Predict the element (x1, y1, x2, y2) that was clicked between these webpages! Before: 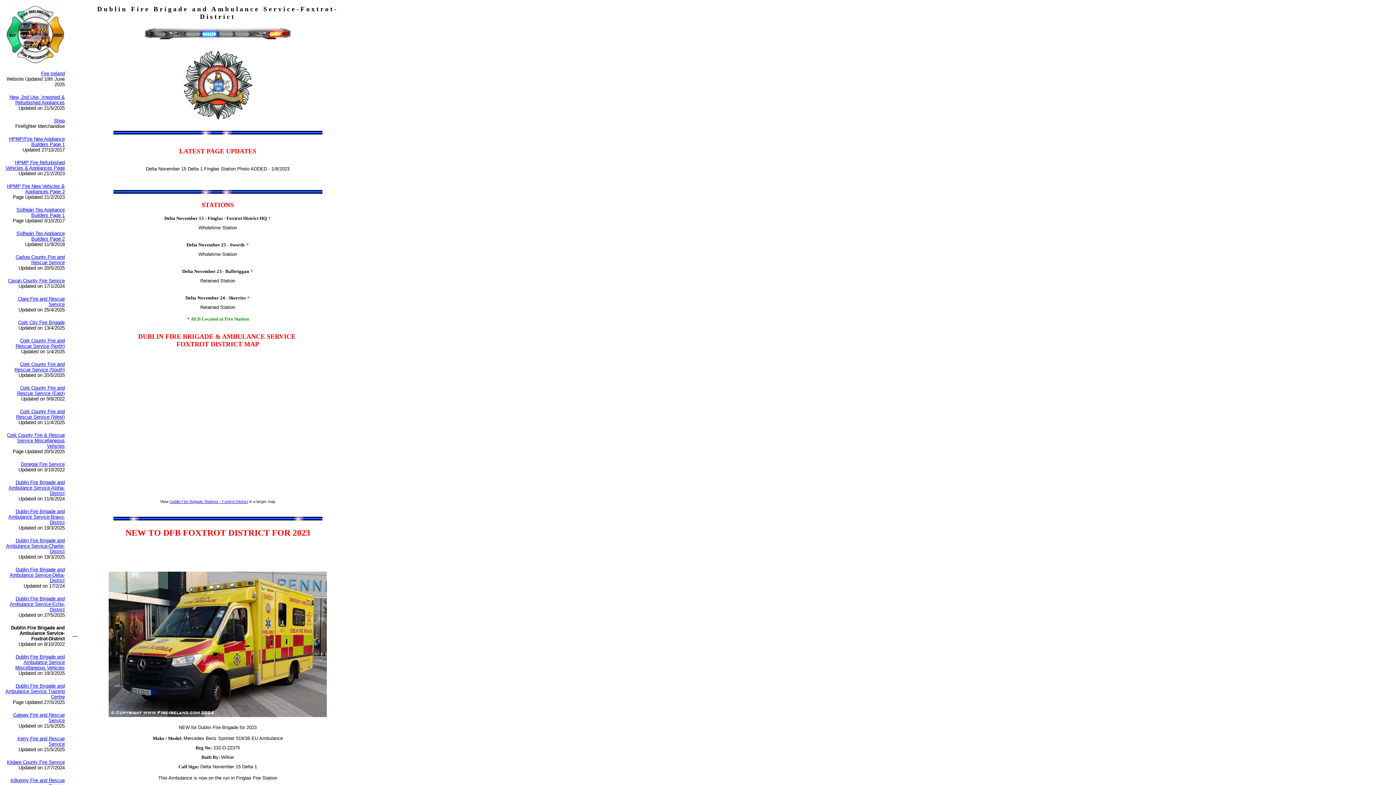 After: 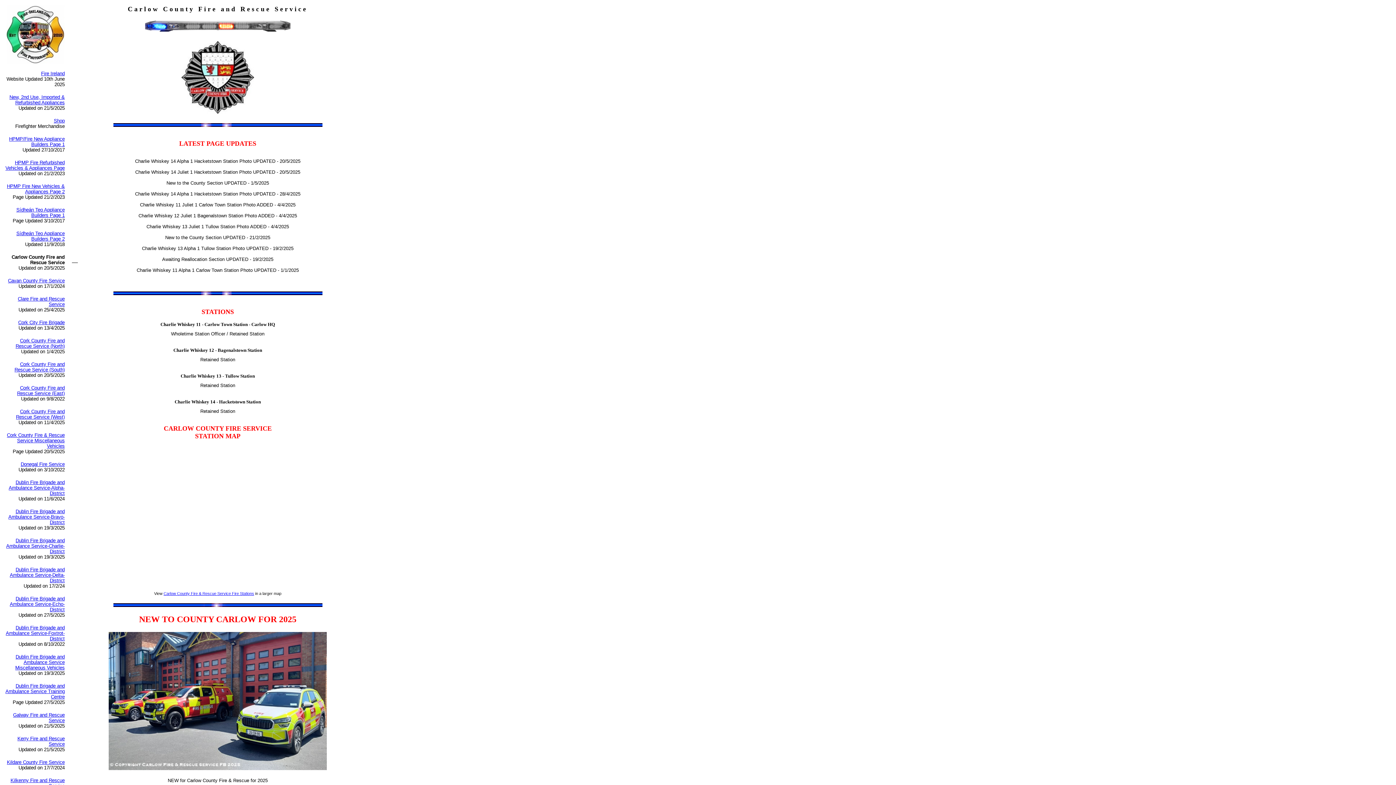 Action: label: Carlow County Fire and Rescue Service bbox: (15, 254, 64, 265)